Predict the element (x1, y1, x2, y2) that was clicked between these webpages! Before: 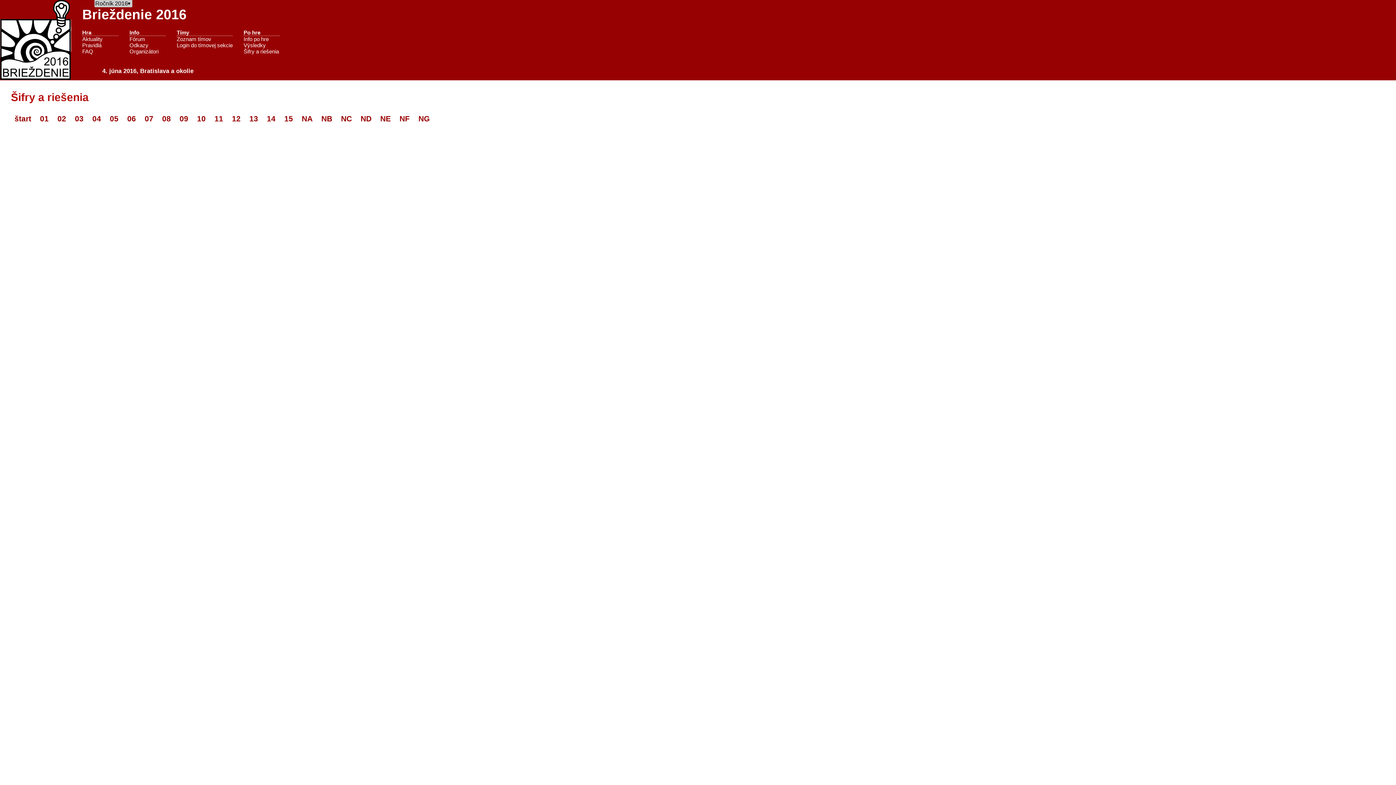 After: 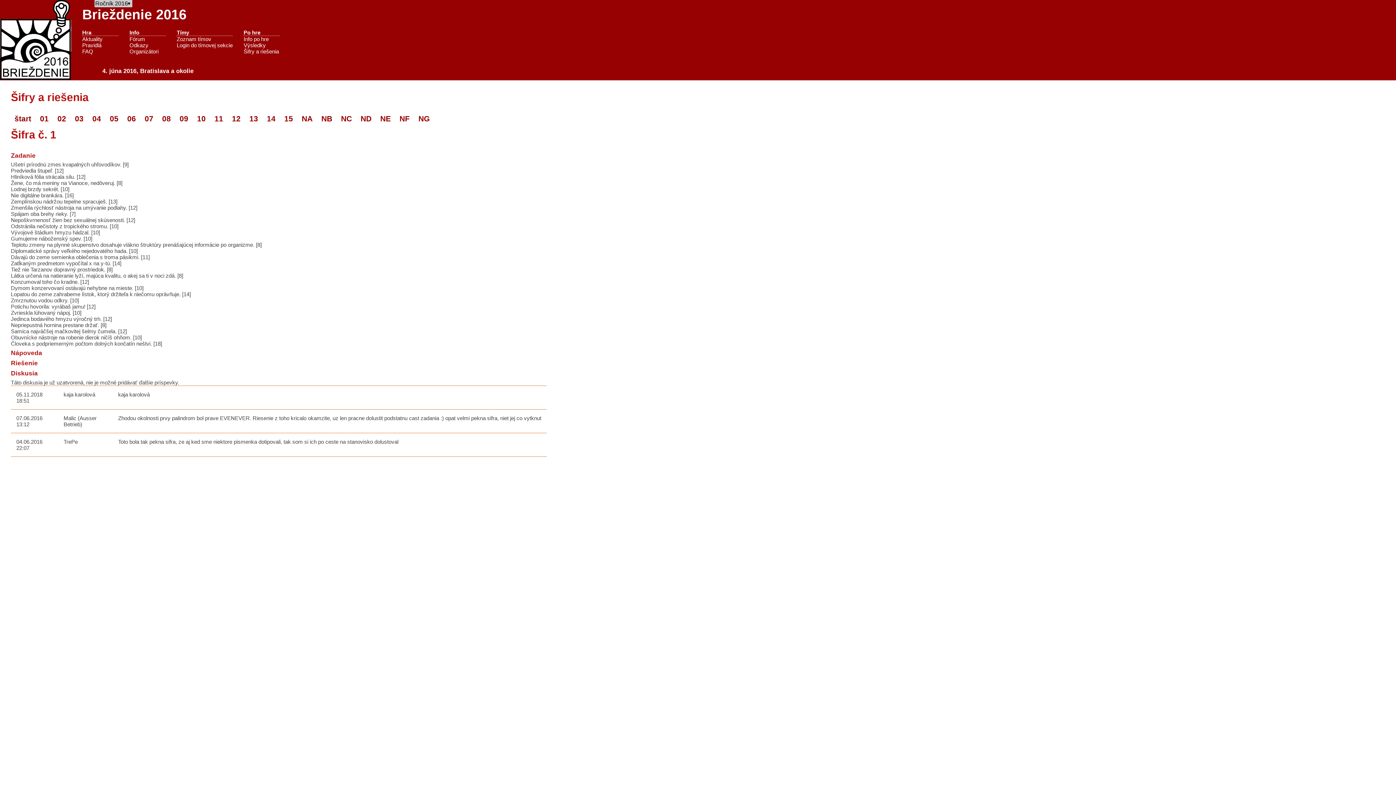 Action: label: 01 bbox: (40, 114, 48, 122)